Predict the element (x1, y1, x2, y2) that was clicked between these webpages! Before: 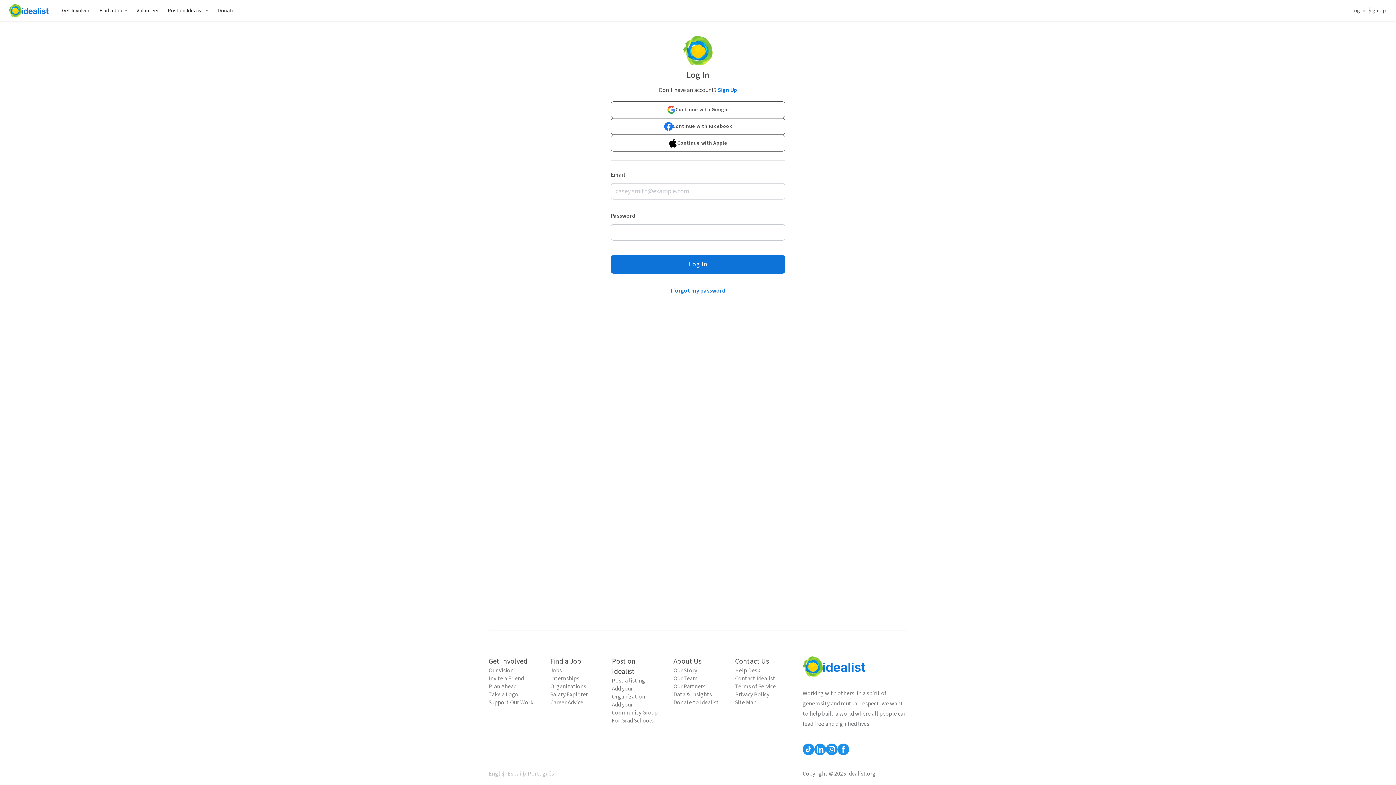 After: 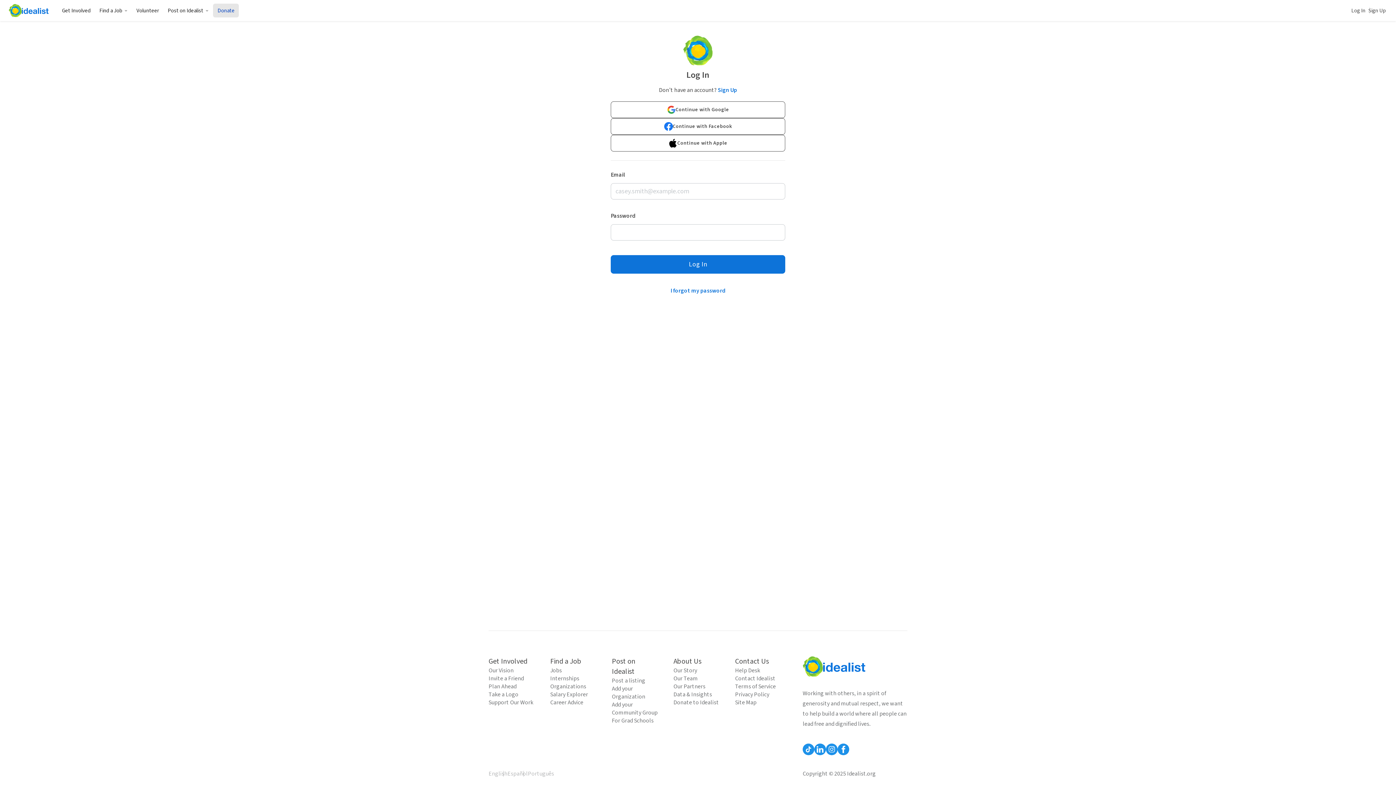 Action: bbox: (213, 3, 239, 17) label: Donate